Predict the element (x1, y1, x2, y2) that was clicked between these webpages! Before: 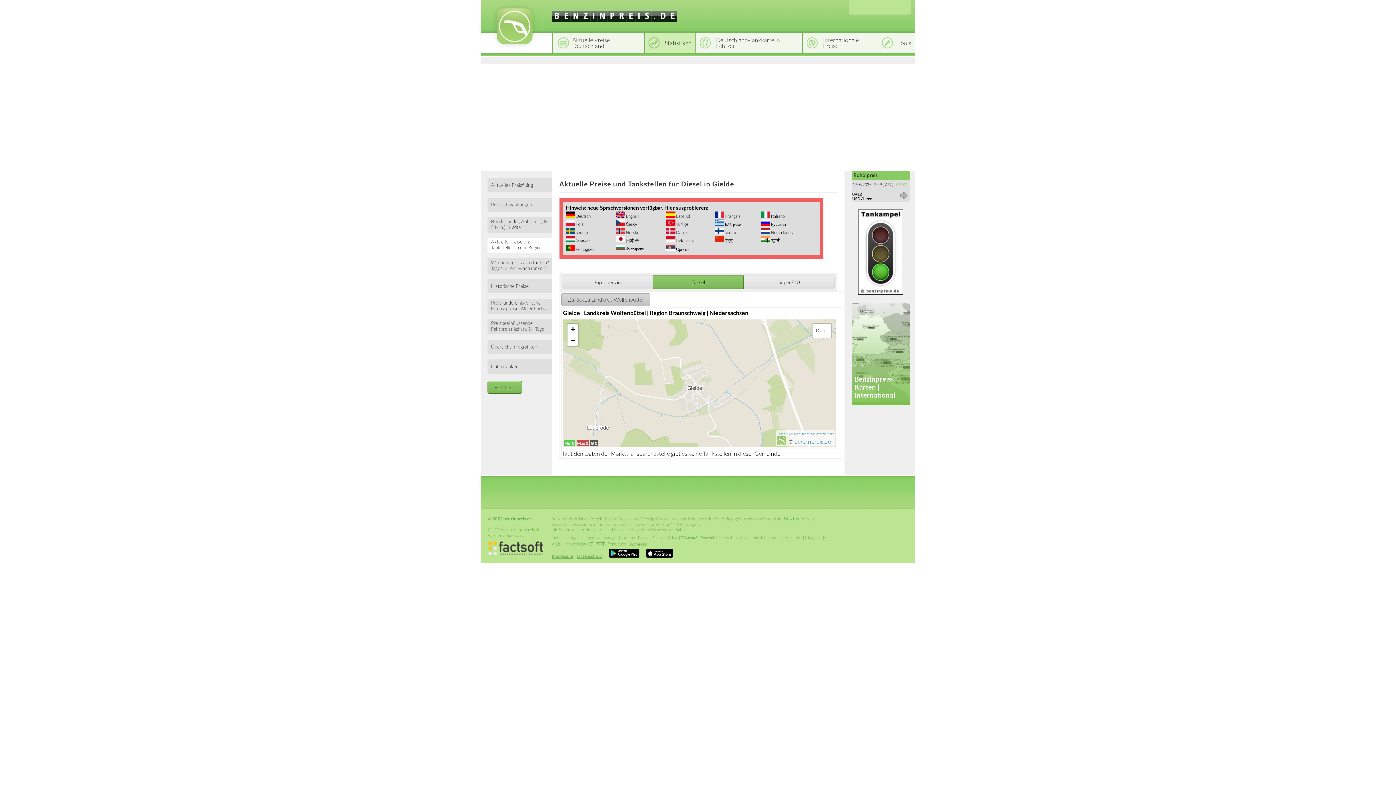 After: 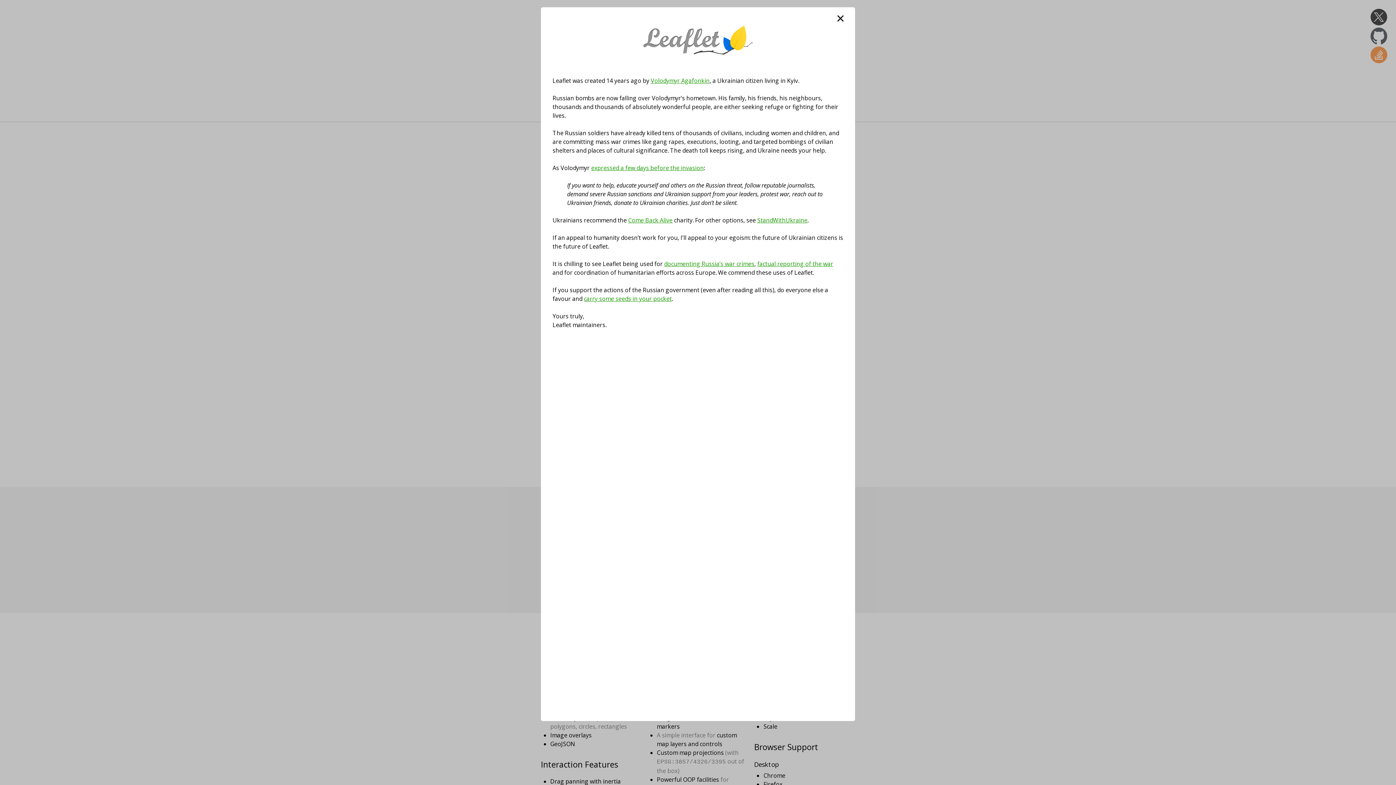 Action: label: Leaflet bbox: (776, 432, 786, 436)